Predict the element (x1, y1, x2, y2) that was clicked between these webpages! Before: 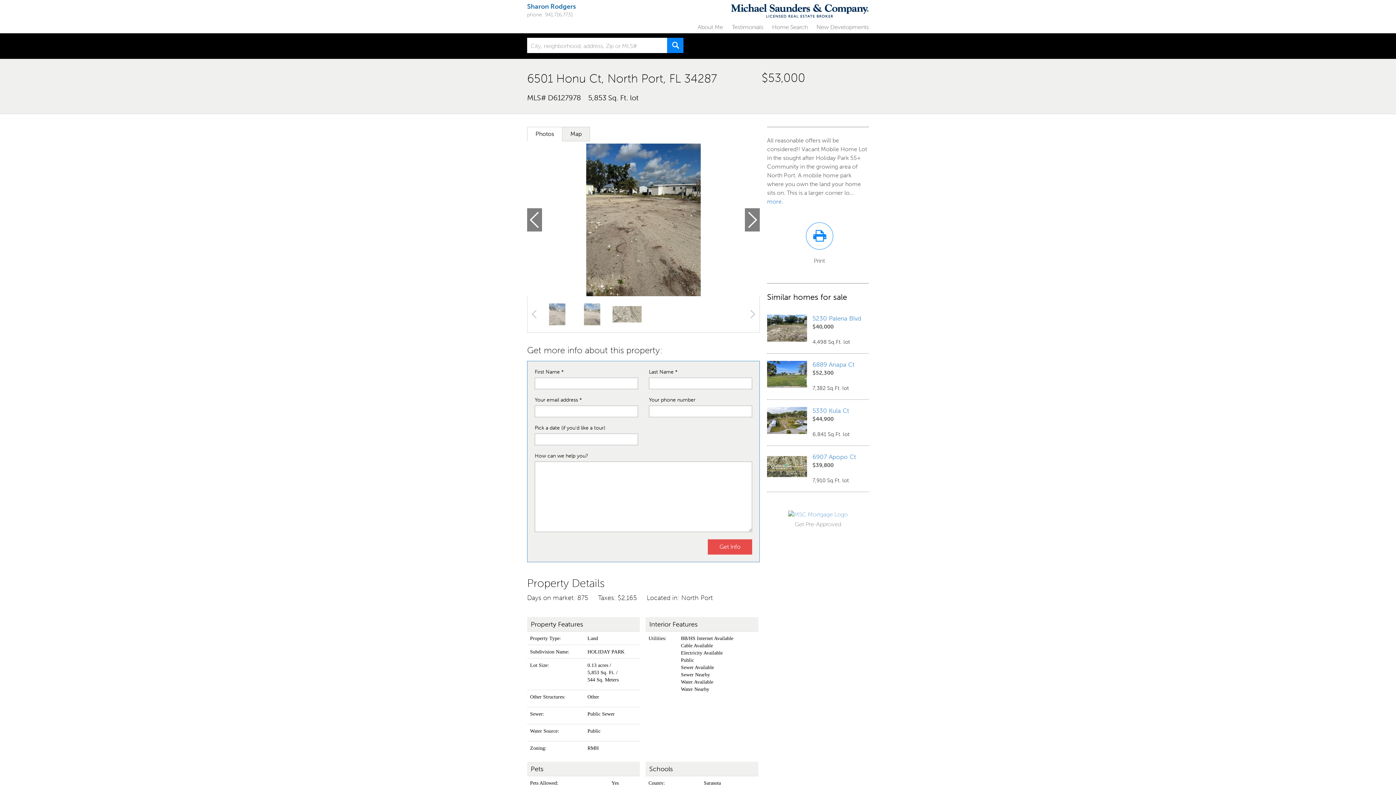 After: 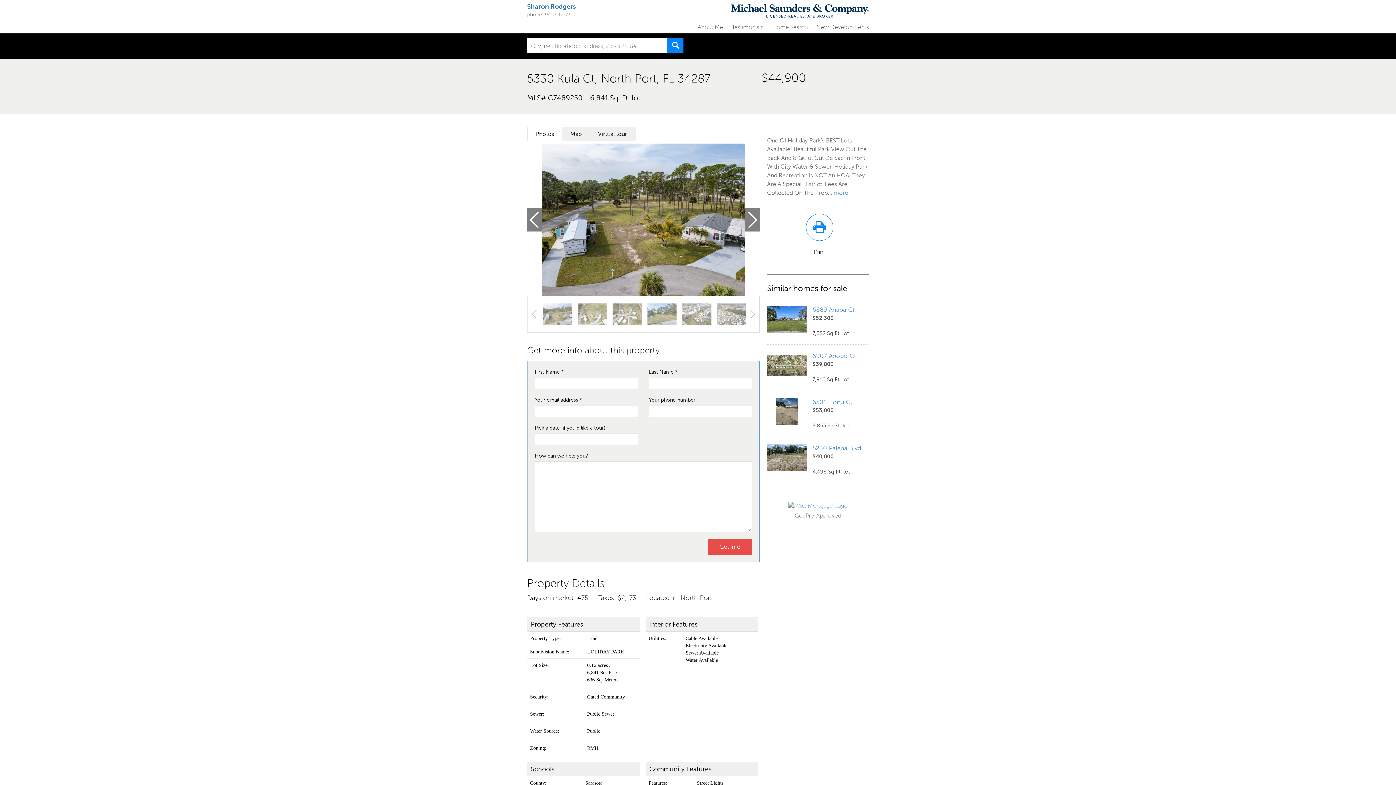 Action: bbox: (812, 407, 849, 414) label: 5330 Kula Ct